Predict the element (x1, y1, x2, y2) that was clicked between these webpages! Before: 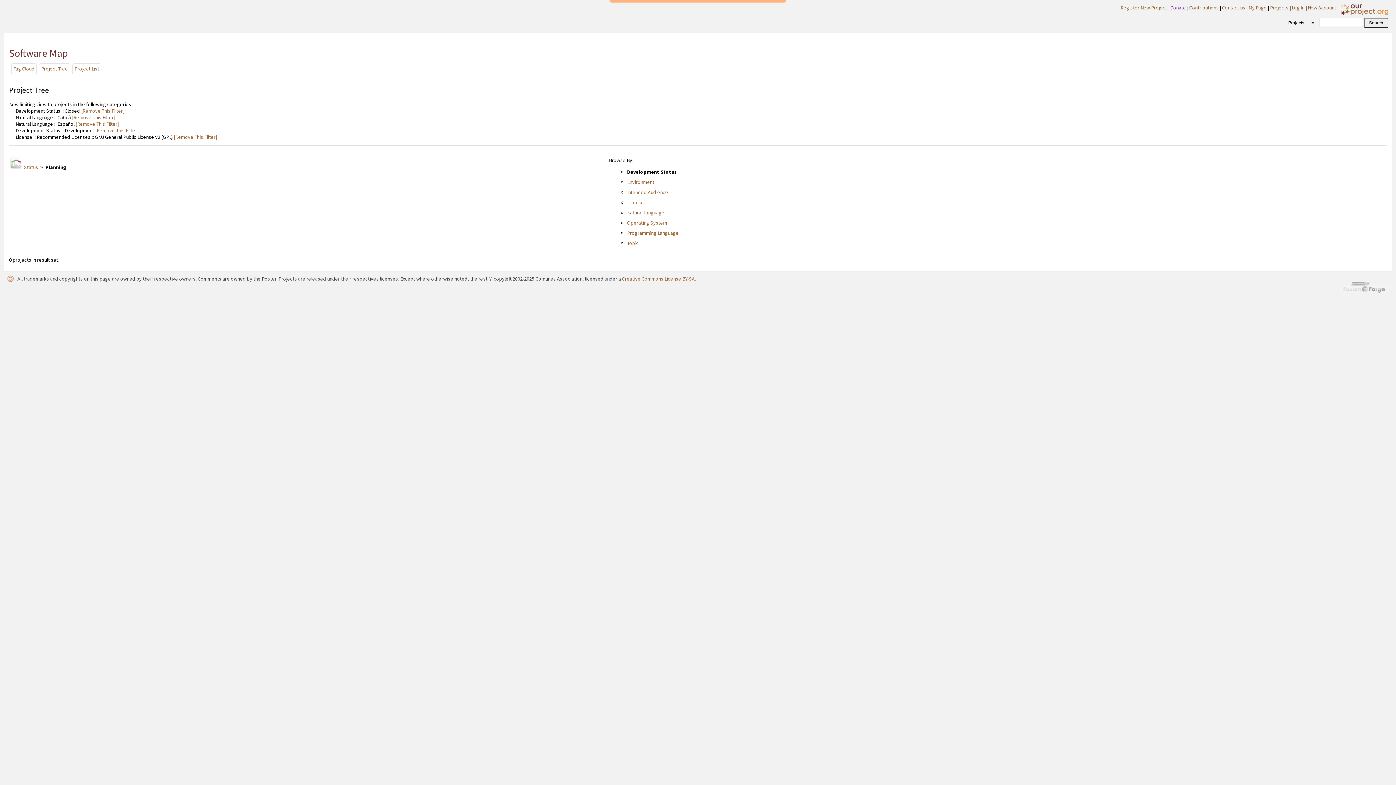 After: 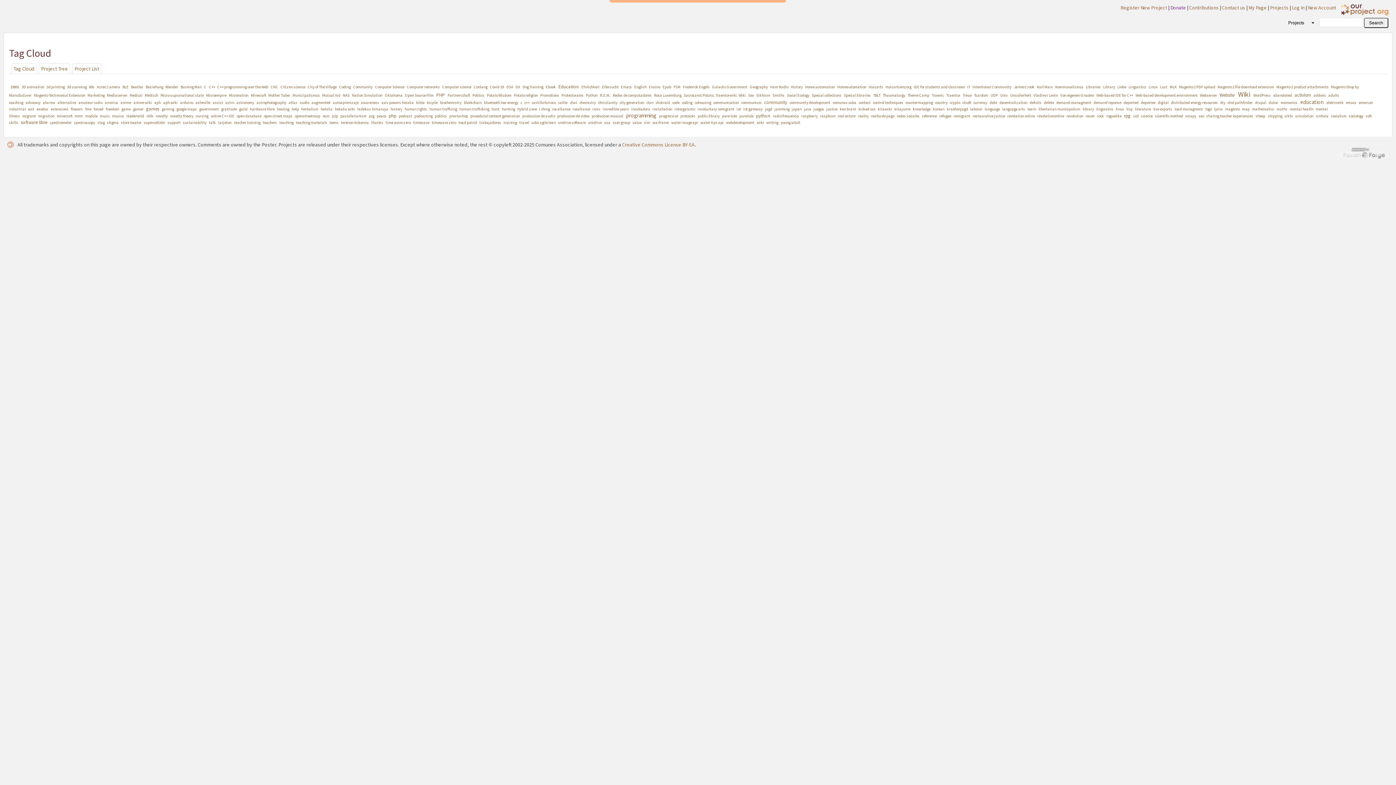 Action: label: Tag Cloud bbox: (13, 65, 34, 71)